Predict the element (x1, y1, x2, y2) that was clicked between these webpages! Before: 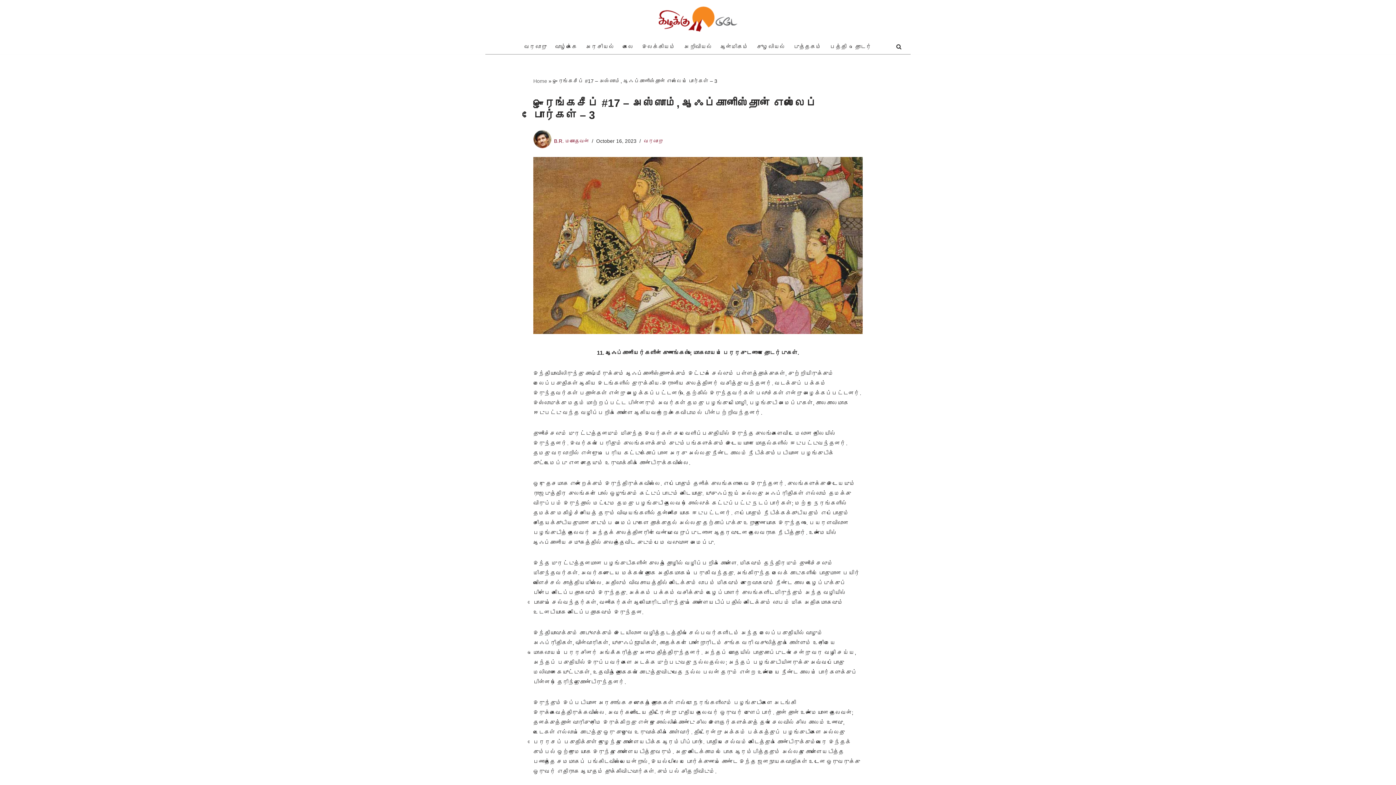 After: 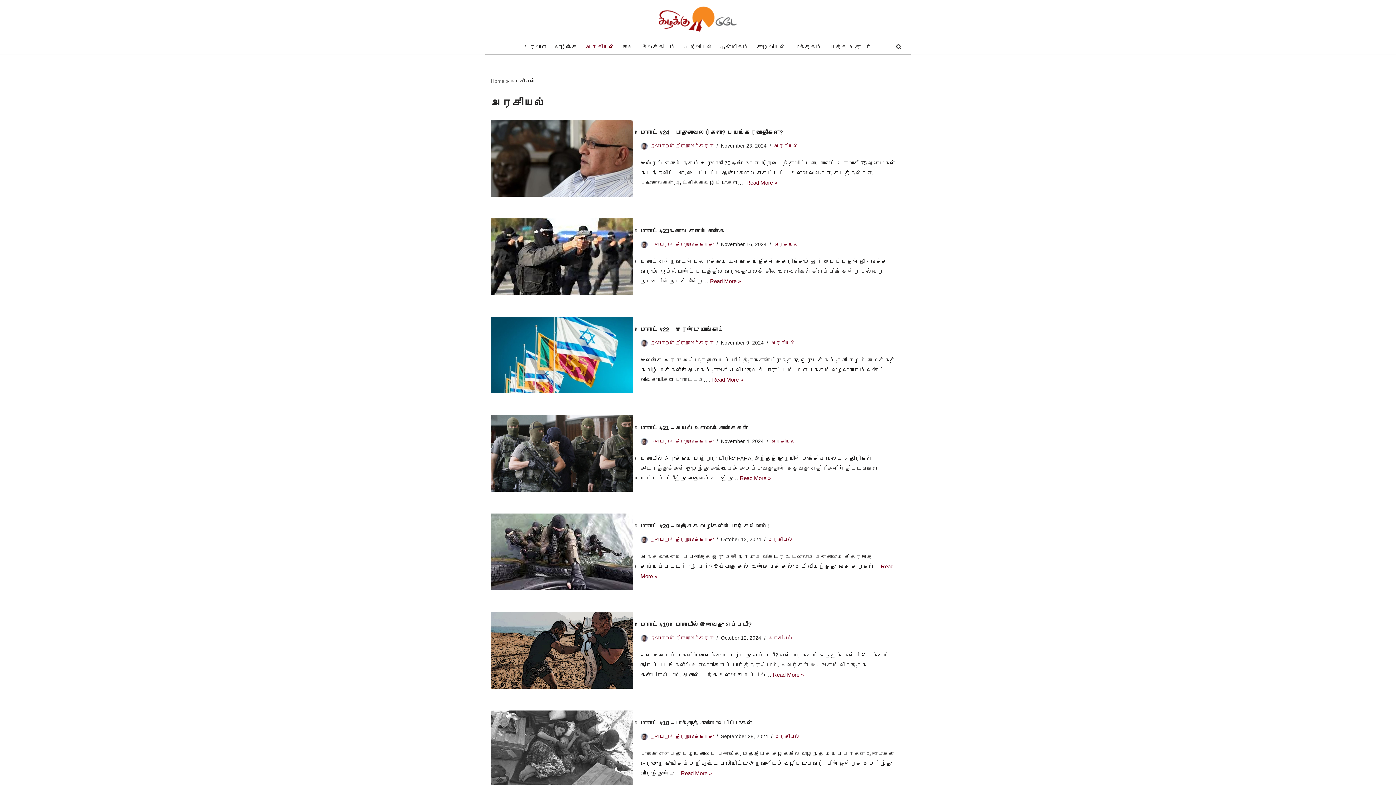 Action: label: அரசியல் bbox: (585, 42, 614, 51)